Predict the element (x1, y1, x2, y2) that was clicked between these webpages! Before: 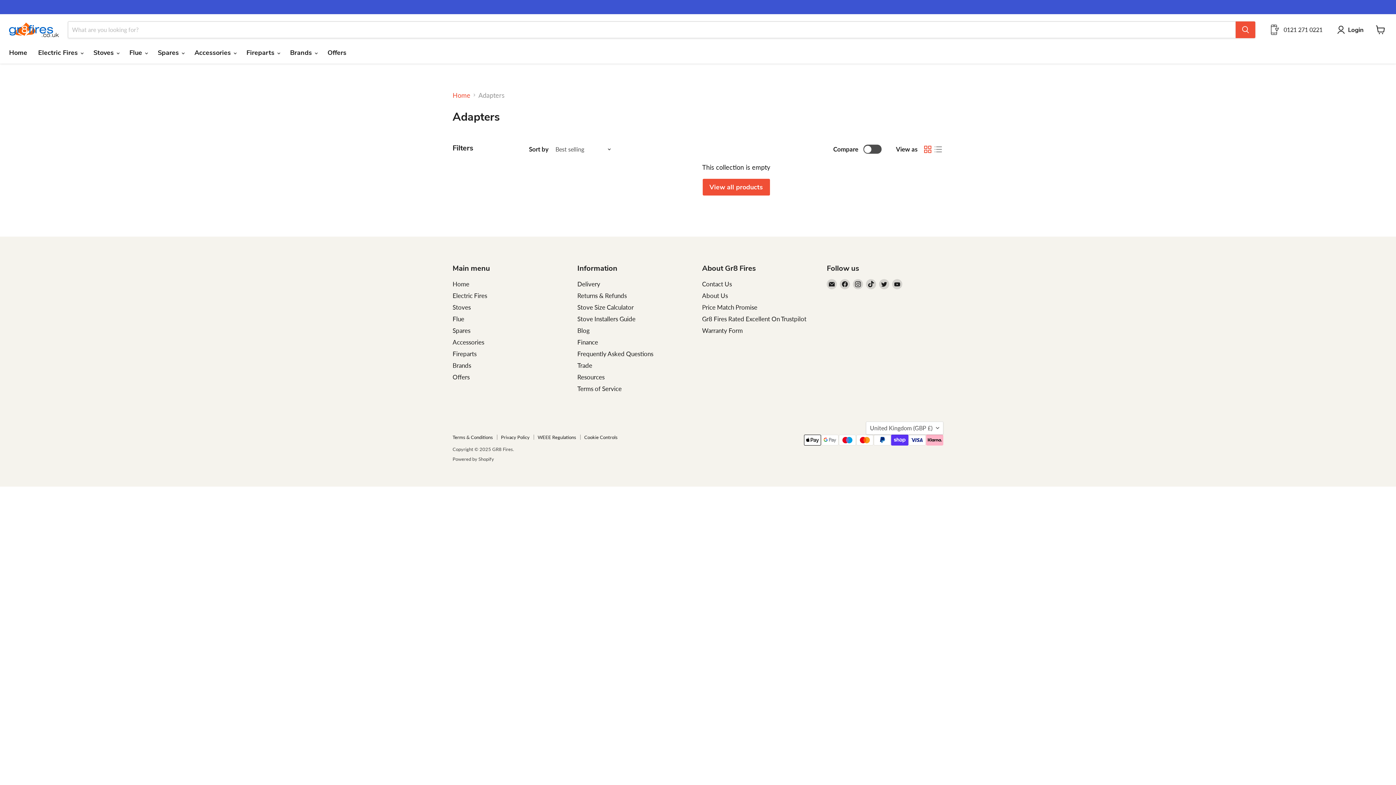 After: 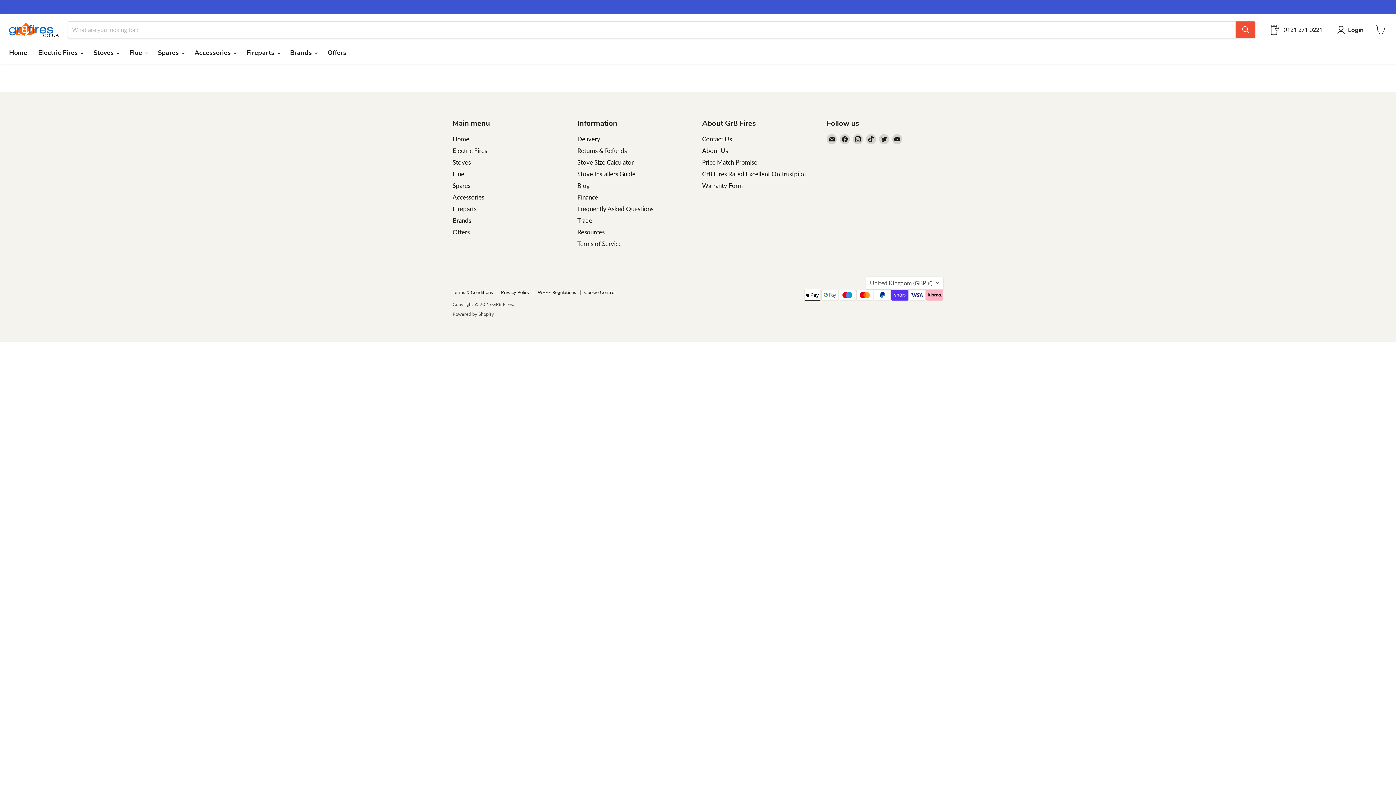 Action: bbox: (577, 338, 598, 346) label: Finance